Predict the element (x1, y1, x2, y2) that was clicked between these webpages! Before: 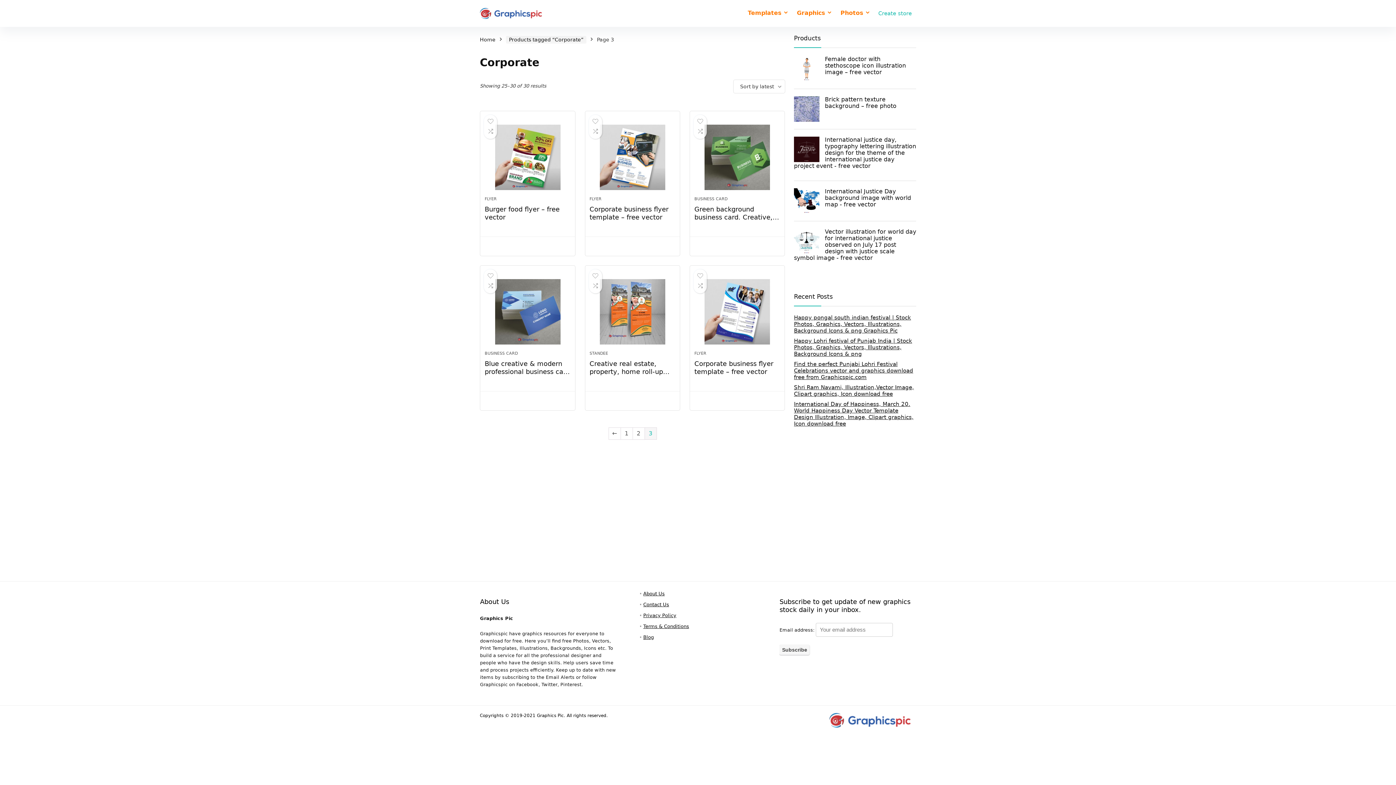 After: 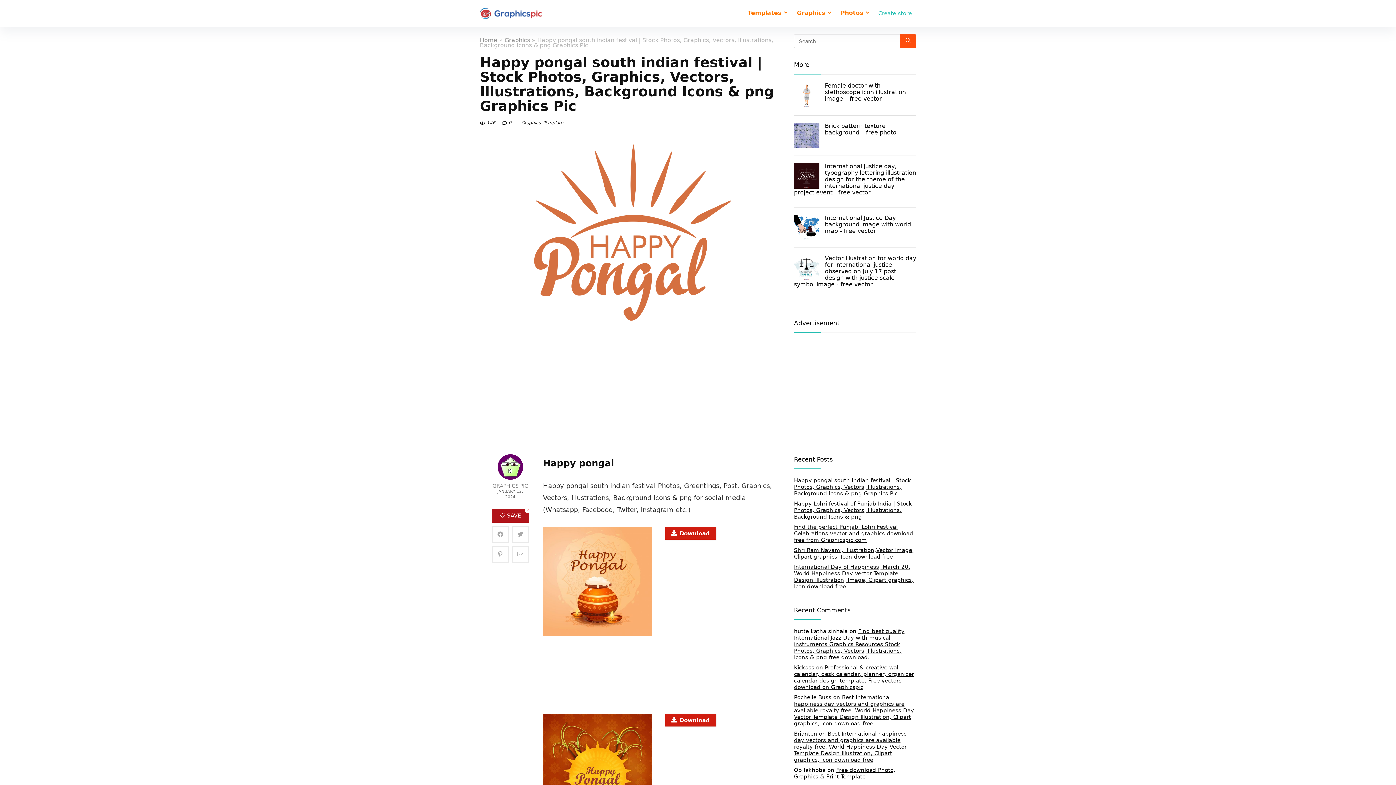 Action: bbox: (794, 314, 911, 334) label: Happy pongal south indian festival | Stock Photos, Graphics, Vectors, Illustrations, Background Icons & png Graphics Pic